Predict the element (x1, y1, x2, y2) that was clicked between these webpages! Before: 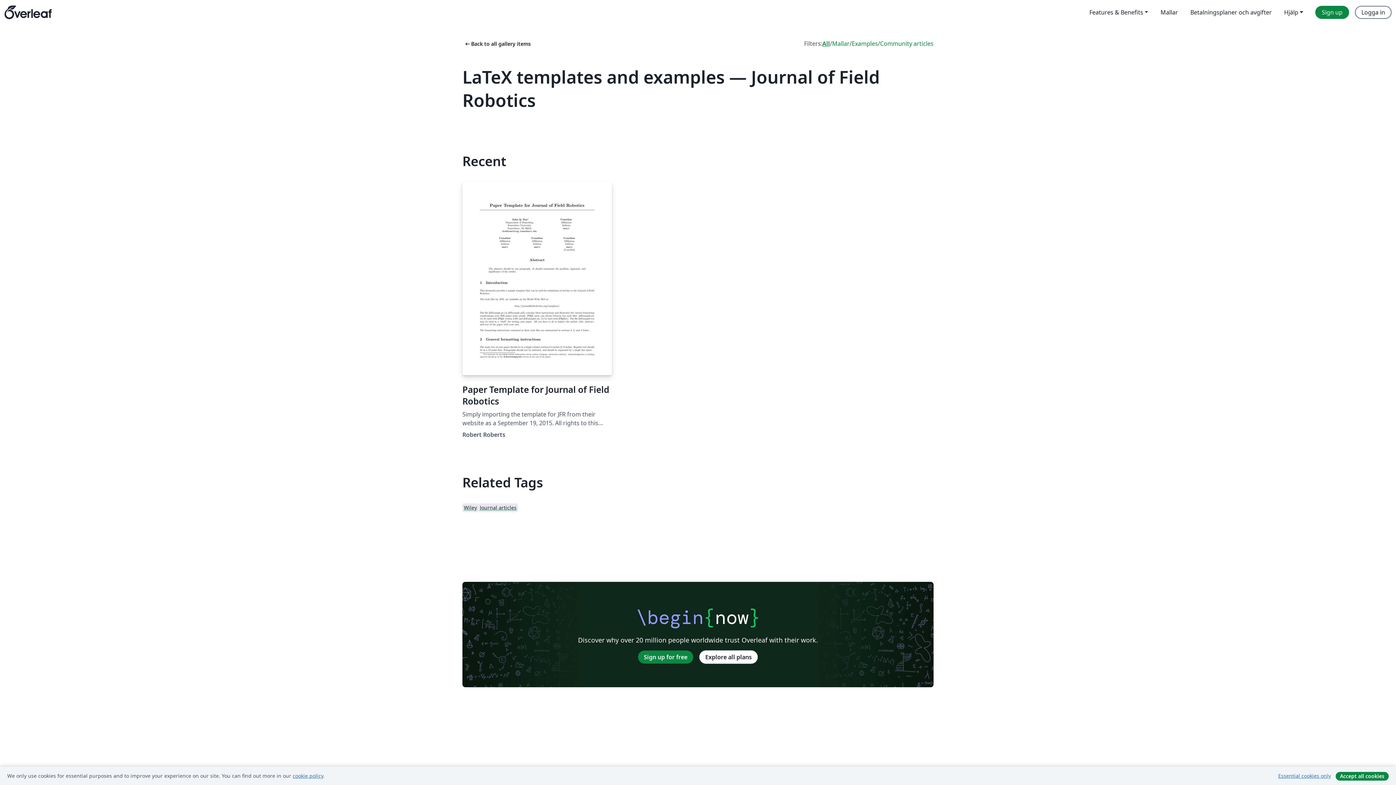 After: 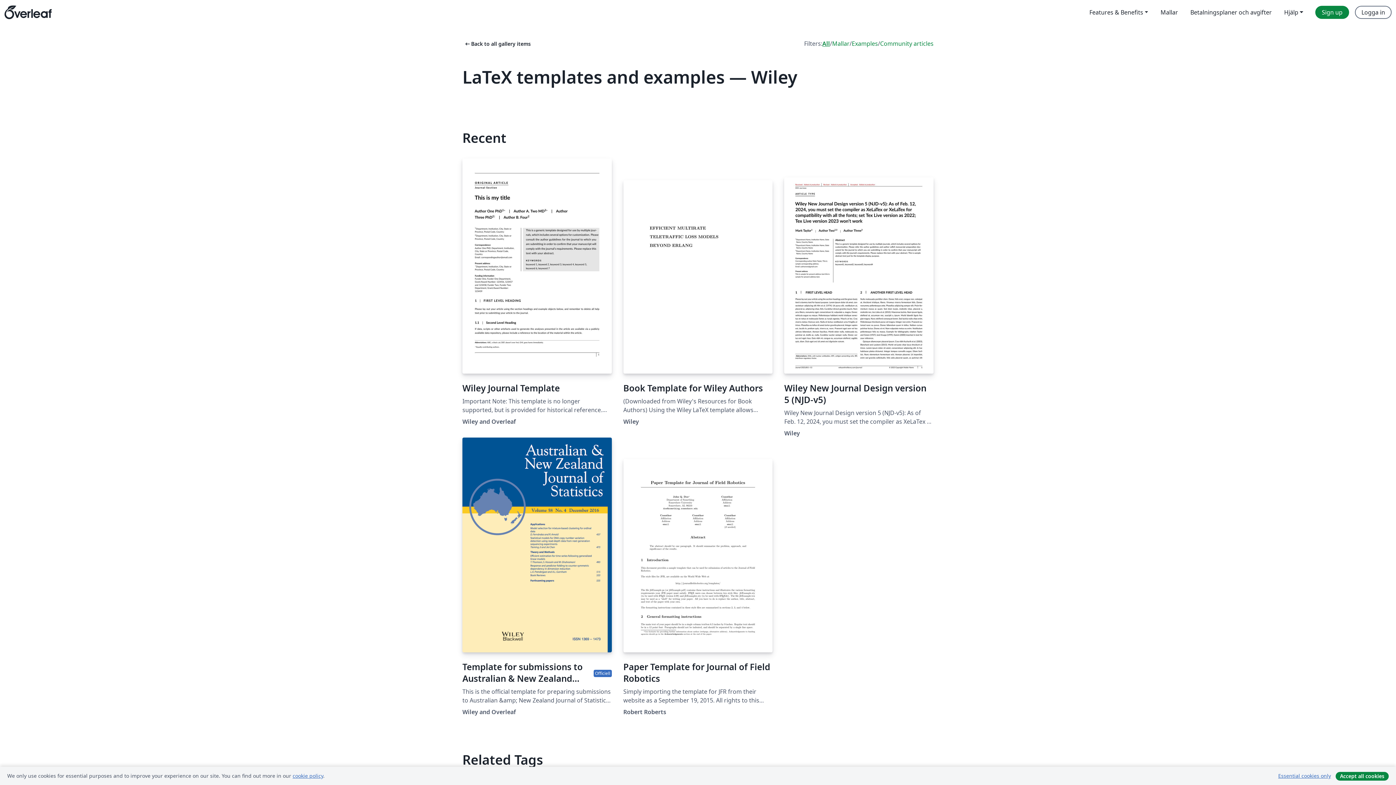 Action: label: Wiley bbox: (462, 503, 478, 512)